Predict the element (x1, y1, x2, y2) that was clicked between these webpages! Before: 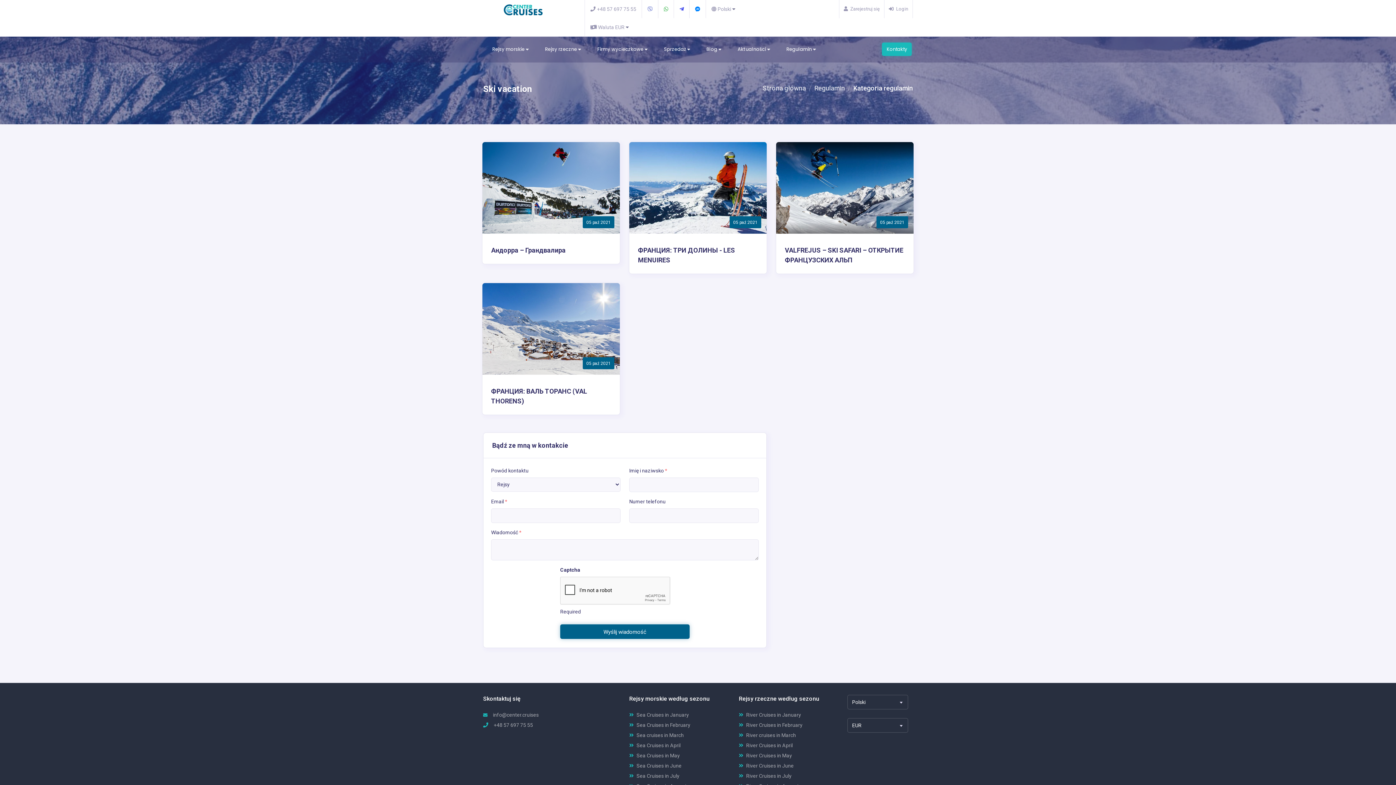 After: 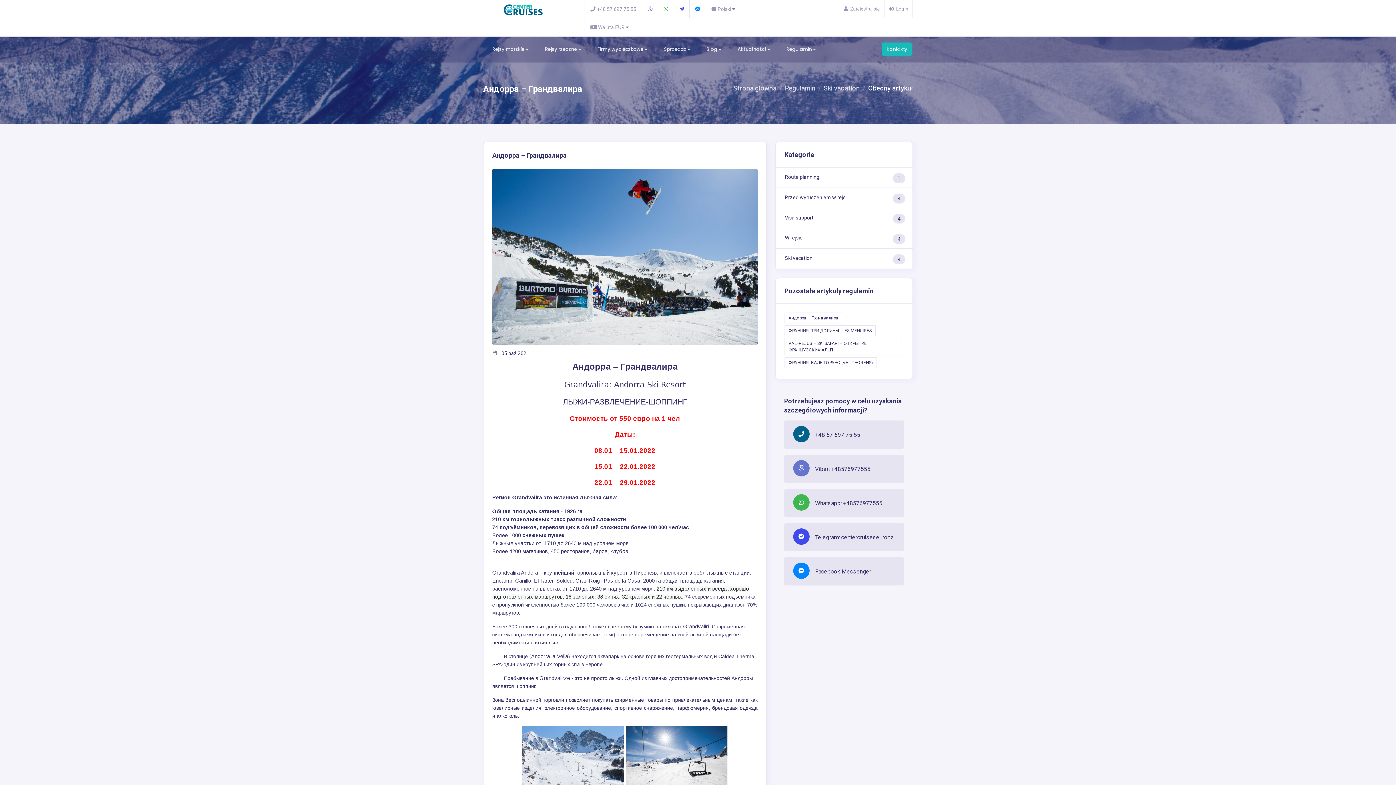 Action: label: Андорра – Грандвалира bbox: (491, 245, 611, 255)